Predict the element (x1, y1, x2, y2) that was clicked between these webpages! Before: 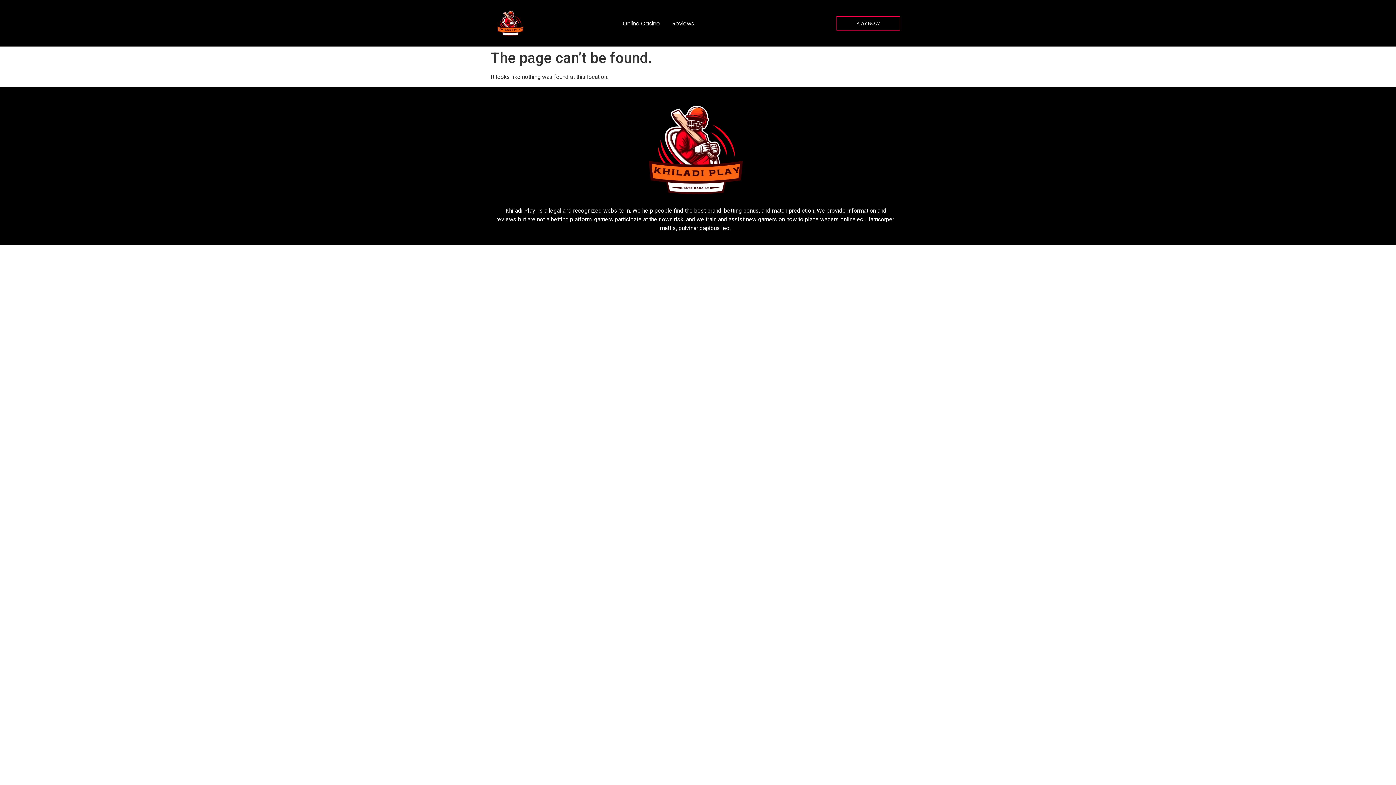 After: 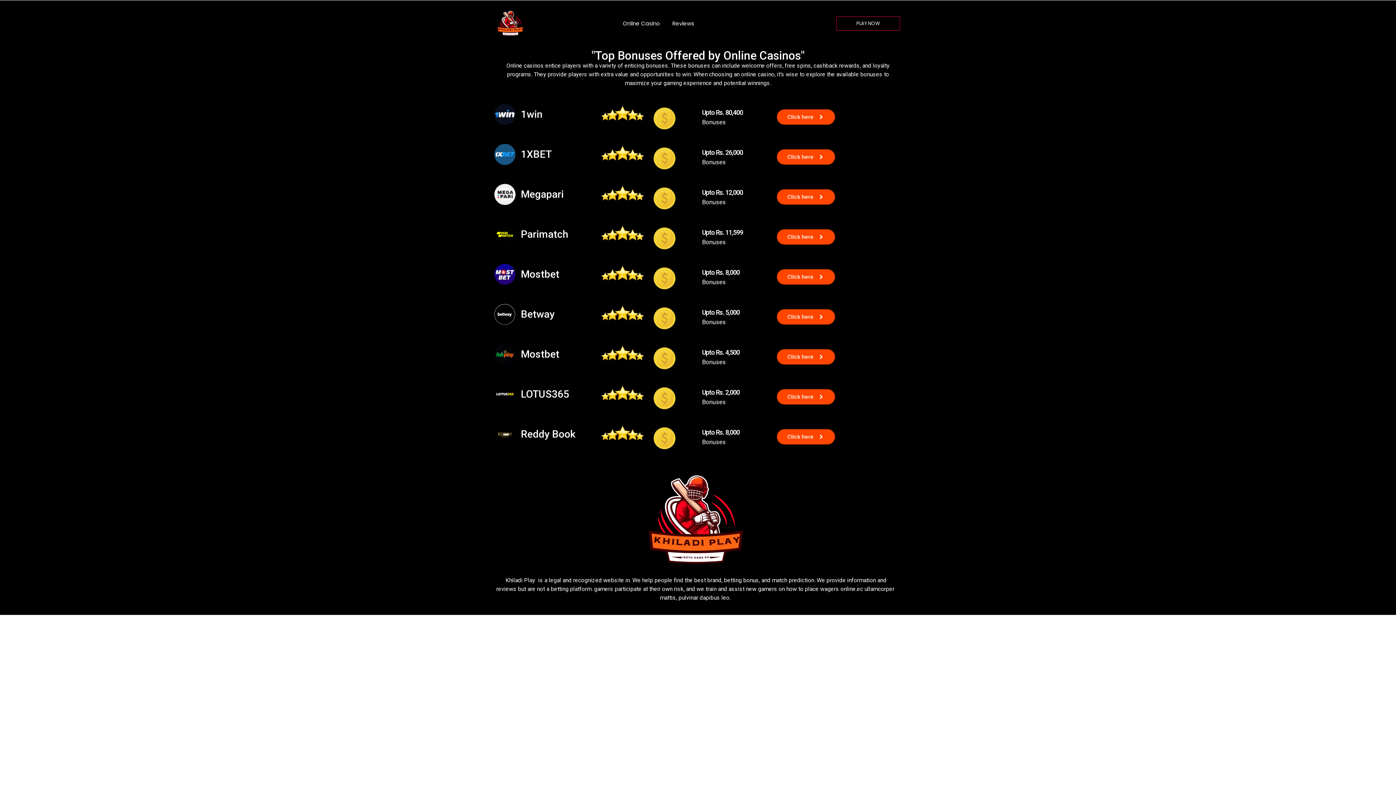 Action: bbox: (620, 18, 662, 28) label: Online Casino